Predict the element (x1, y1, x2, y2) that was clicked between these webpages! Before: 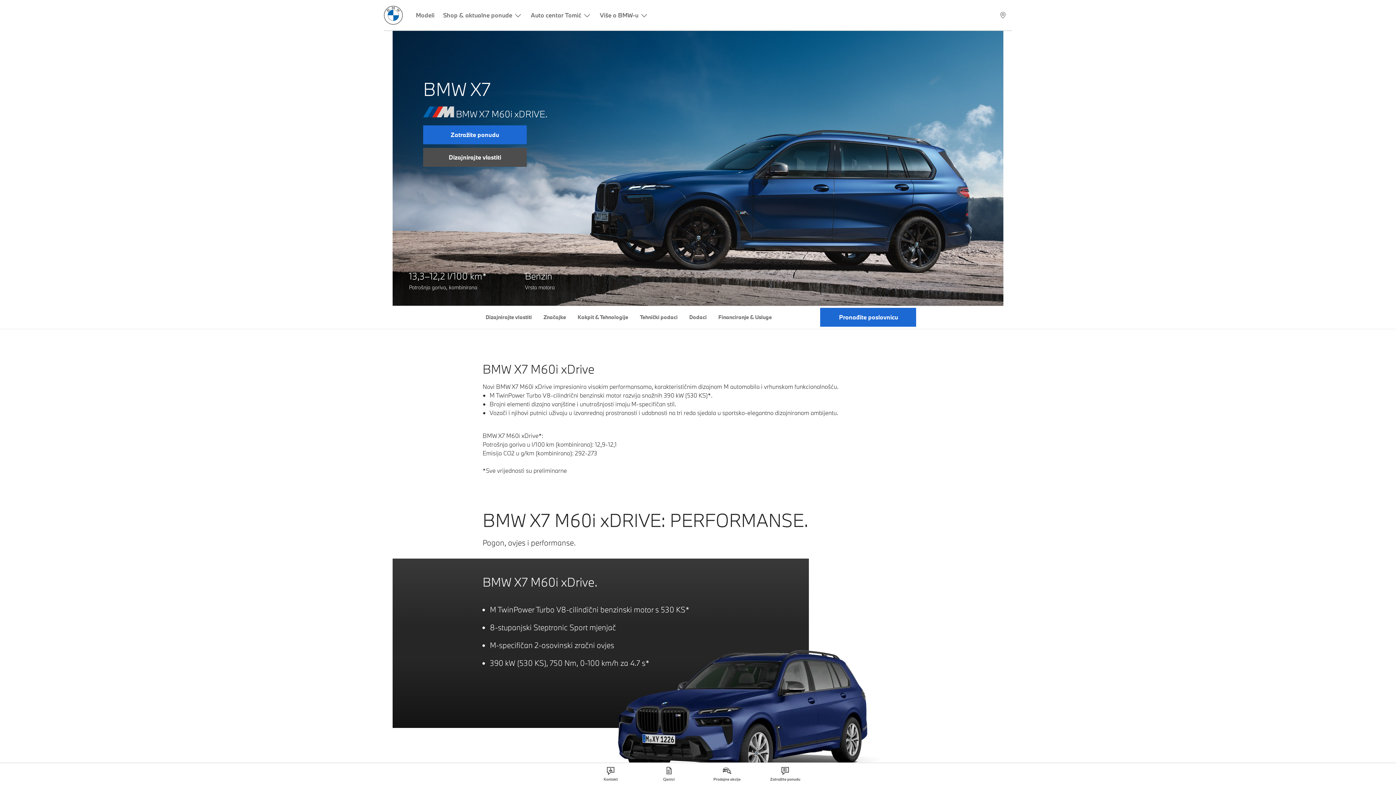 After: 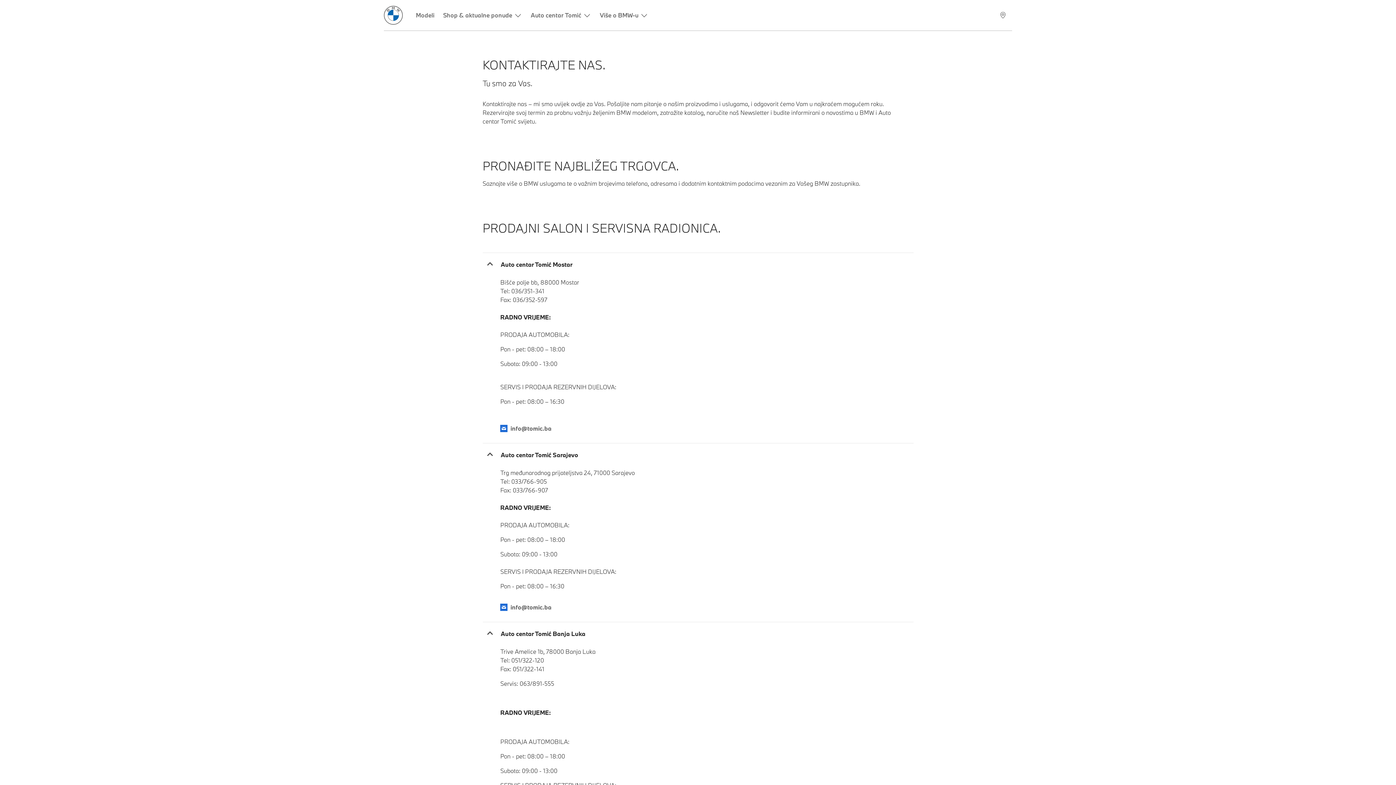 Action: bbox: (581, 762, 640, 785) label: Kontakt